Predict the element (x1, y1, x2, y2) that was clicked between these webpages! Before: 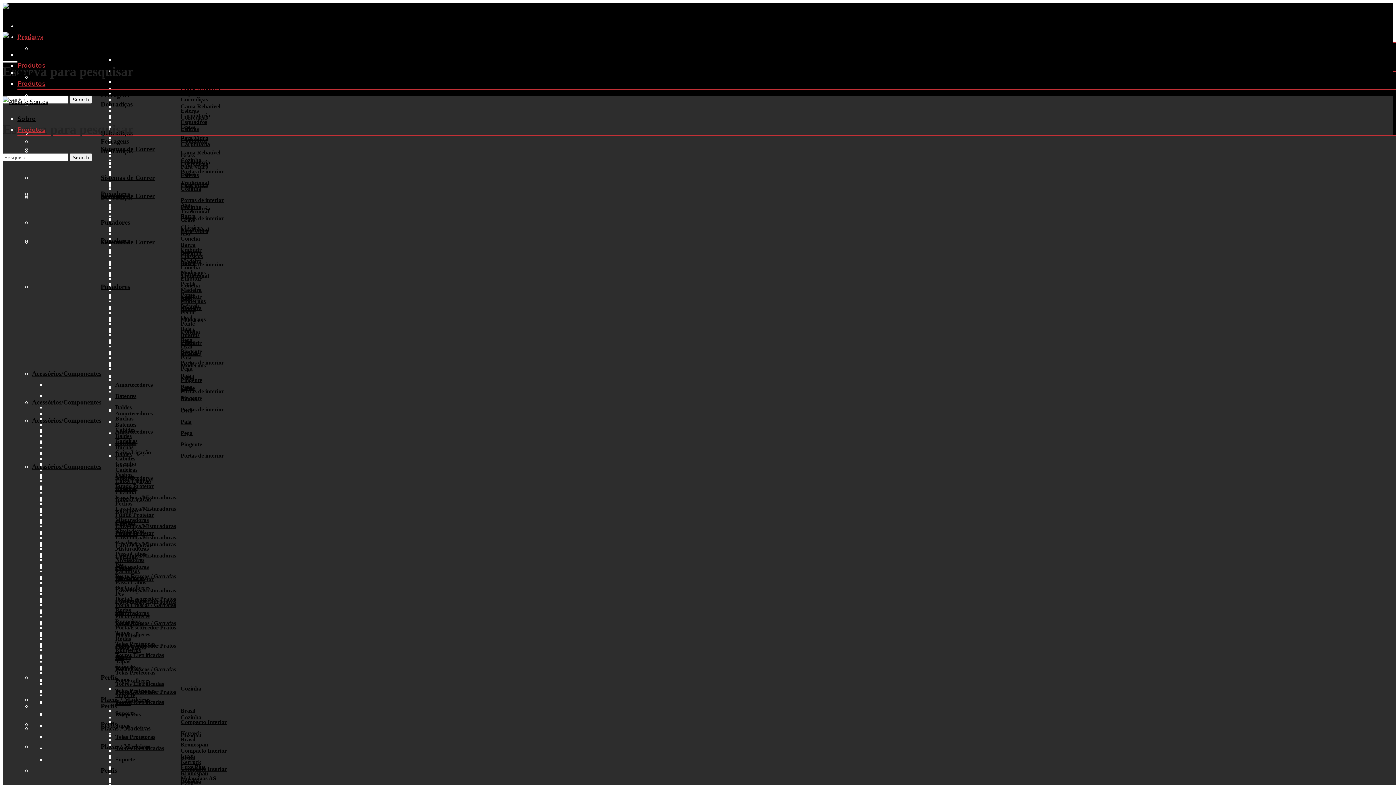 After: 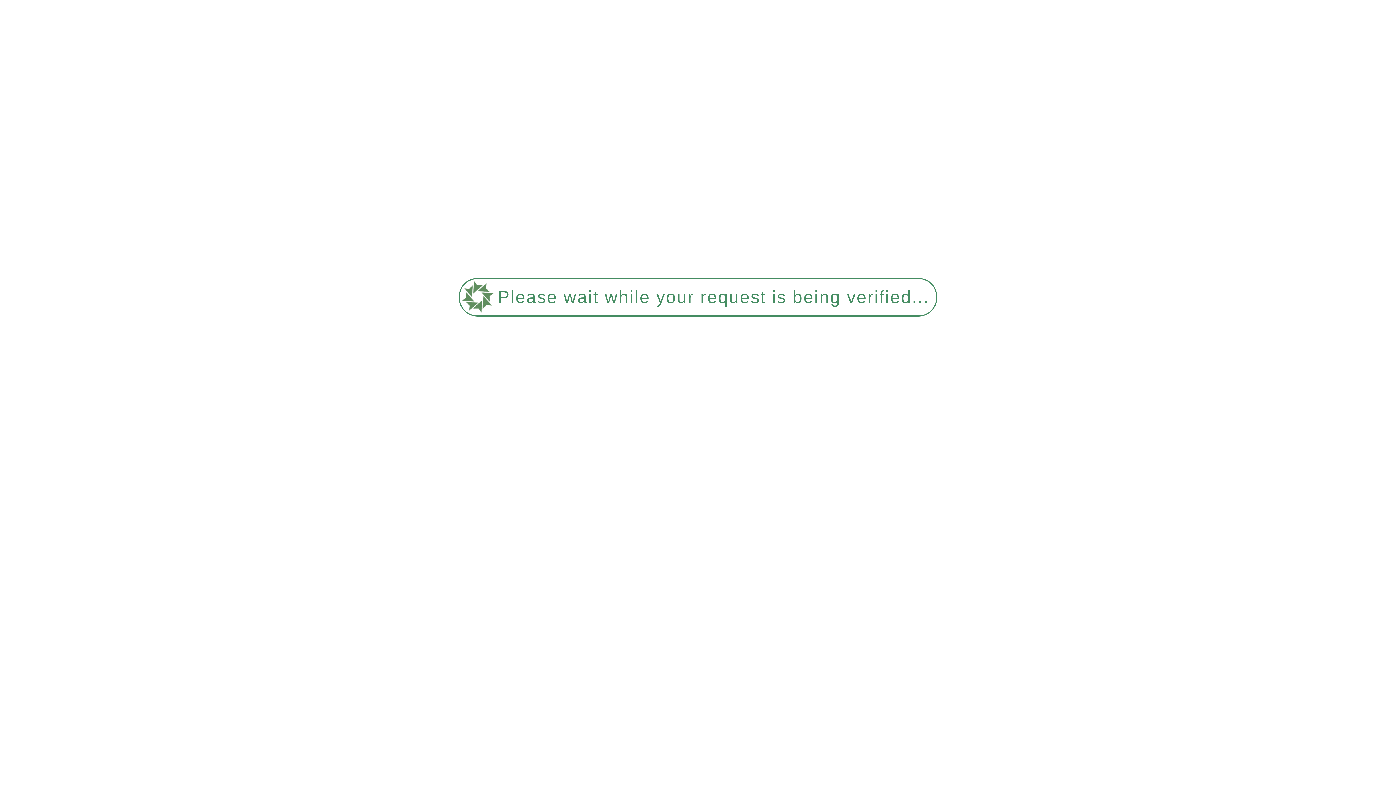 Action: bbox: (180, 384, 194, 391) label: Ponte